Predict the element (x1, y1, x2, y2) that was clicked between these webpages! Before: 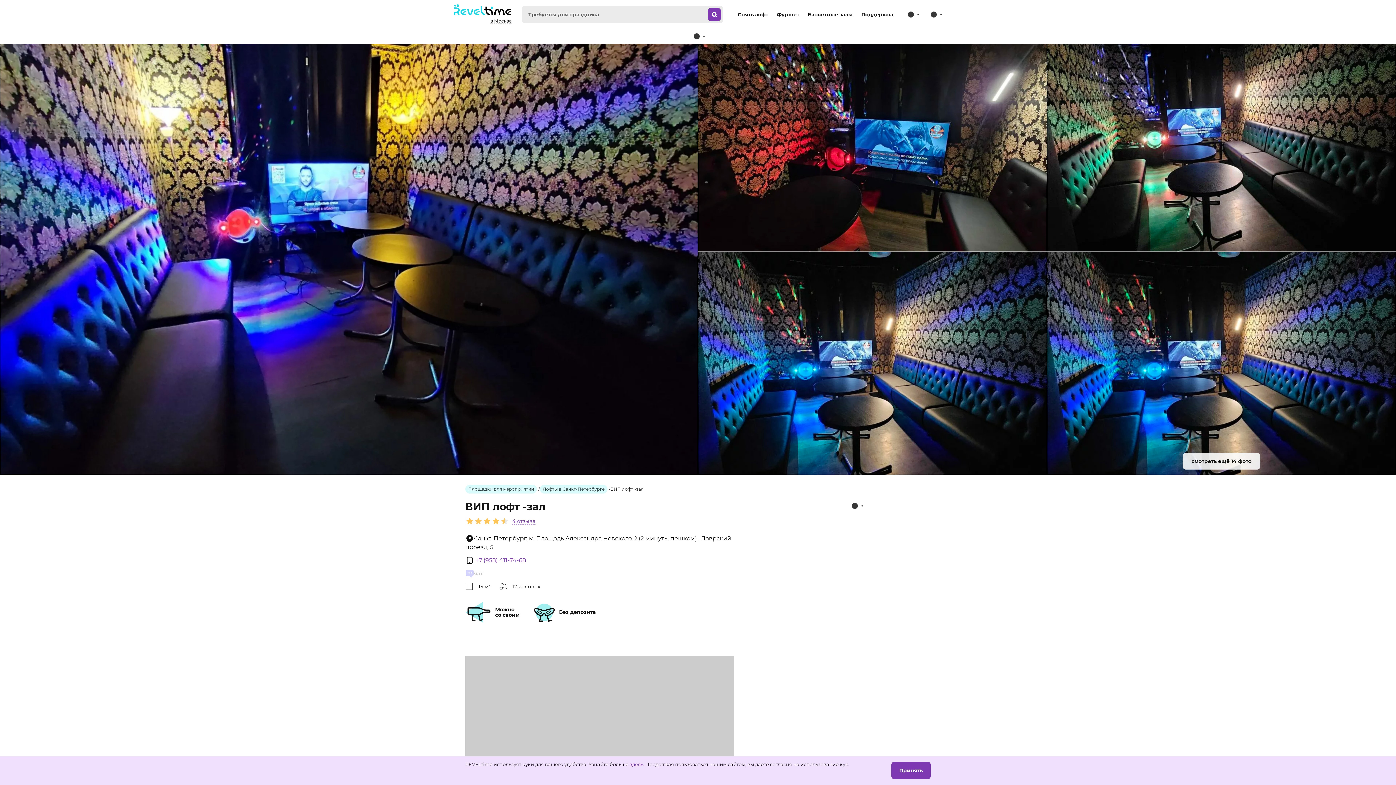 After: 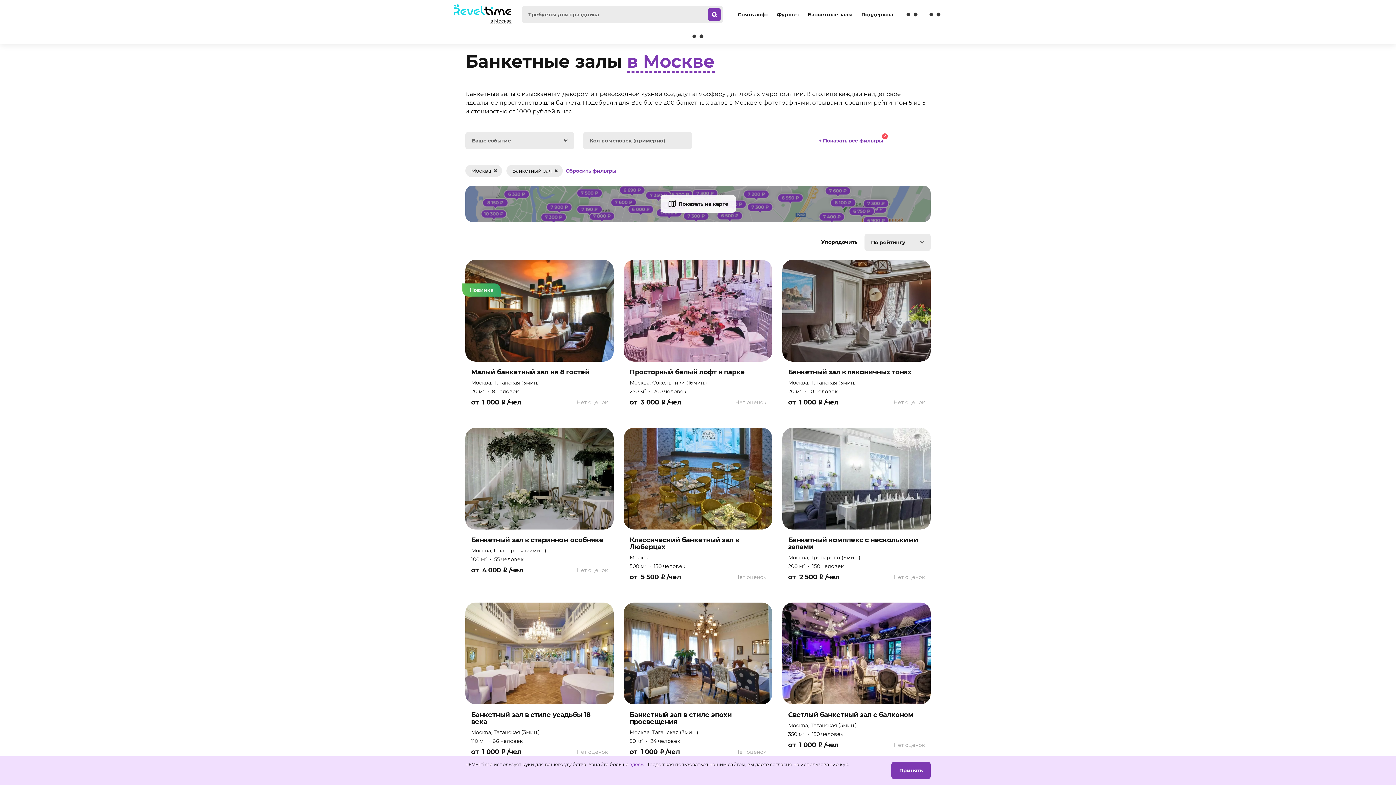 Action: bbox: (808, 11, 852, 17) label: Банкетные залы